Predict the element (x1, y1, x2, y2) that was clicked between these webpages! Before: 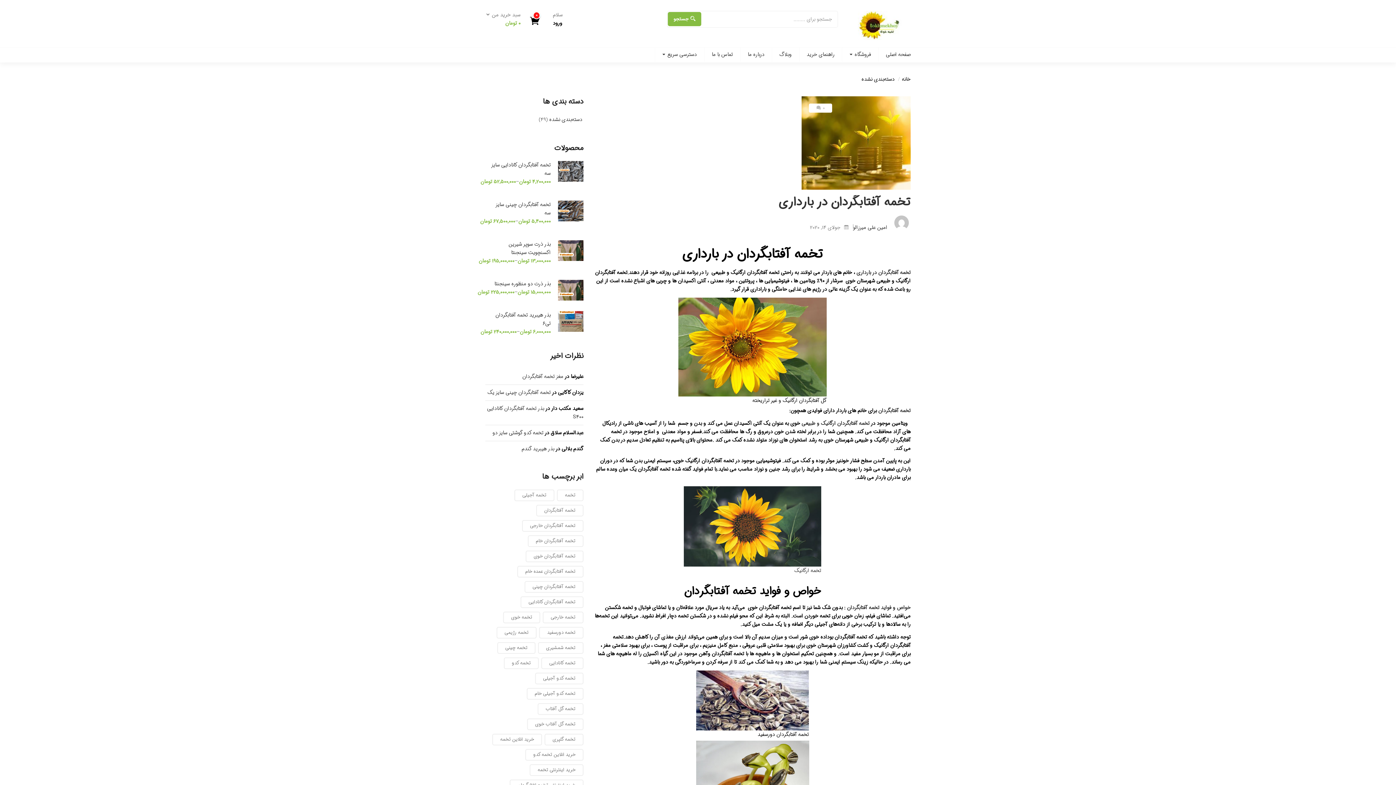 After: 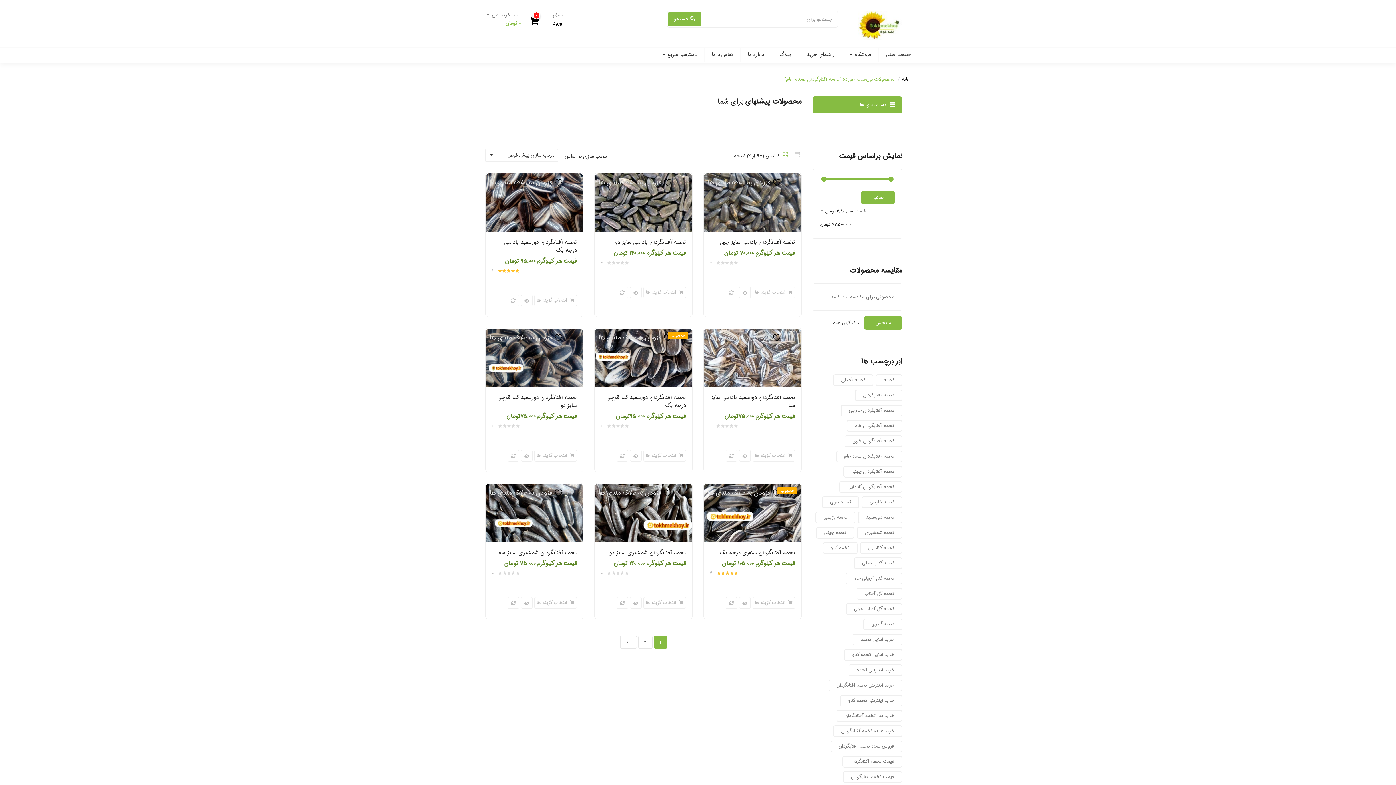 Action: bbox: (517, 566, 583, 577) label: تخمه آفتابگردان عمده خام (12 مورد)